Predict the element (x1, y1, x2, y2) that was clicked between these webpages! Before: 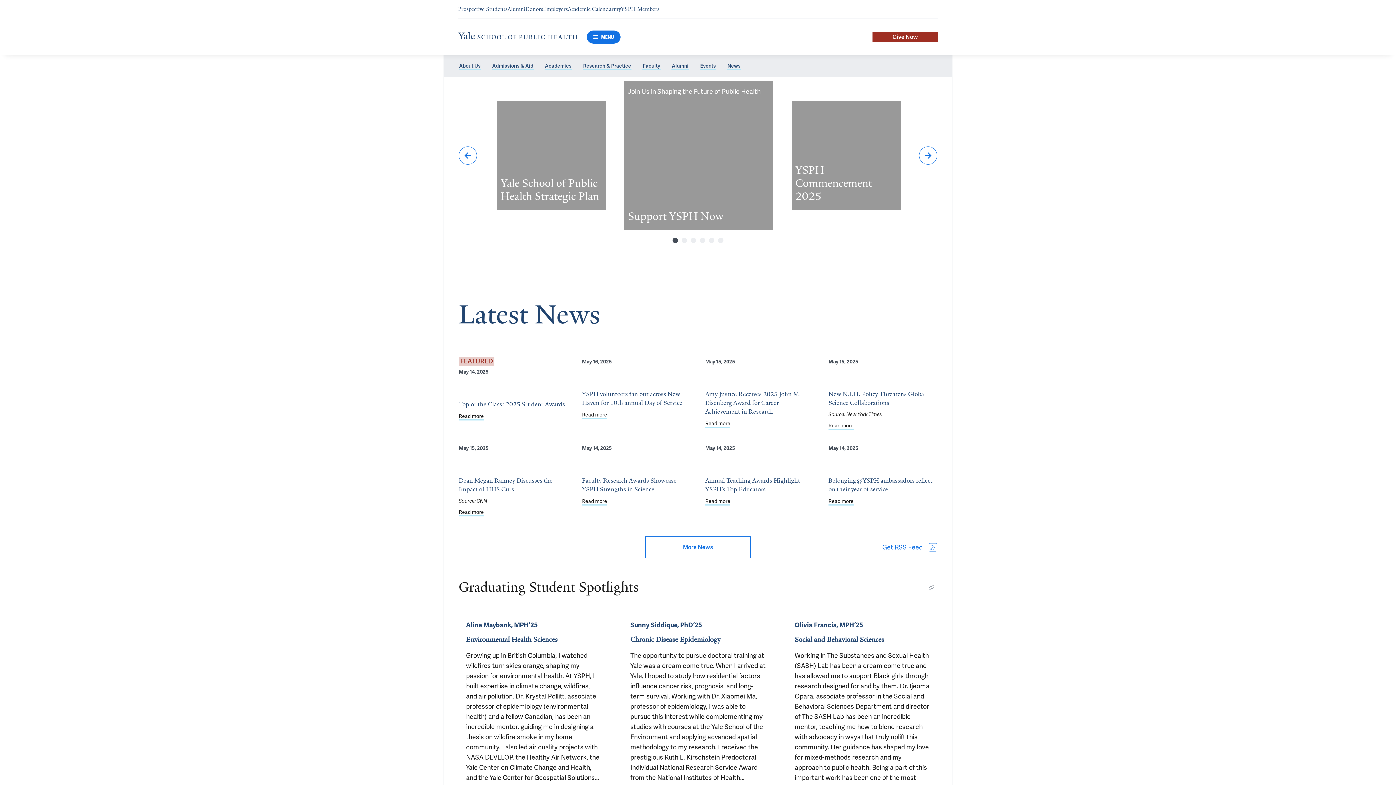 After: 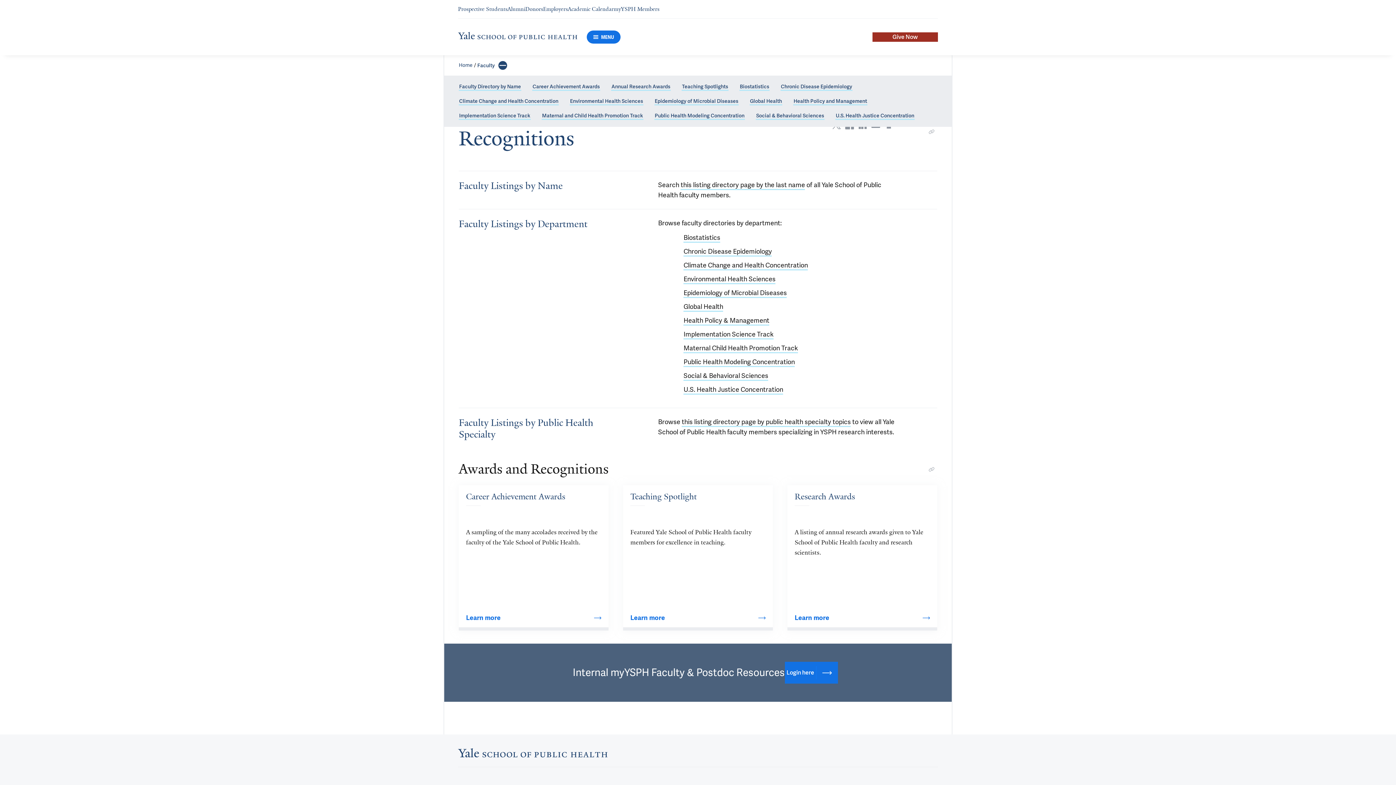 Action: bbox: (642, 61, 660, 70) label: Faculty